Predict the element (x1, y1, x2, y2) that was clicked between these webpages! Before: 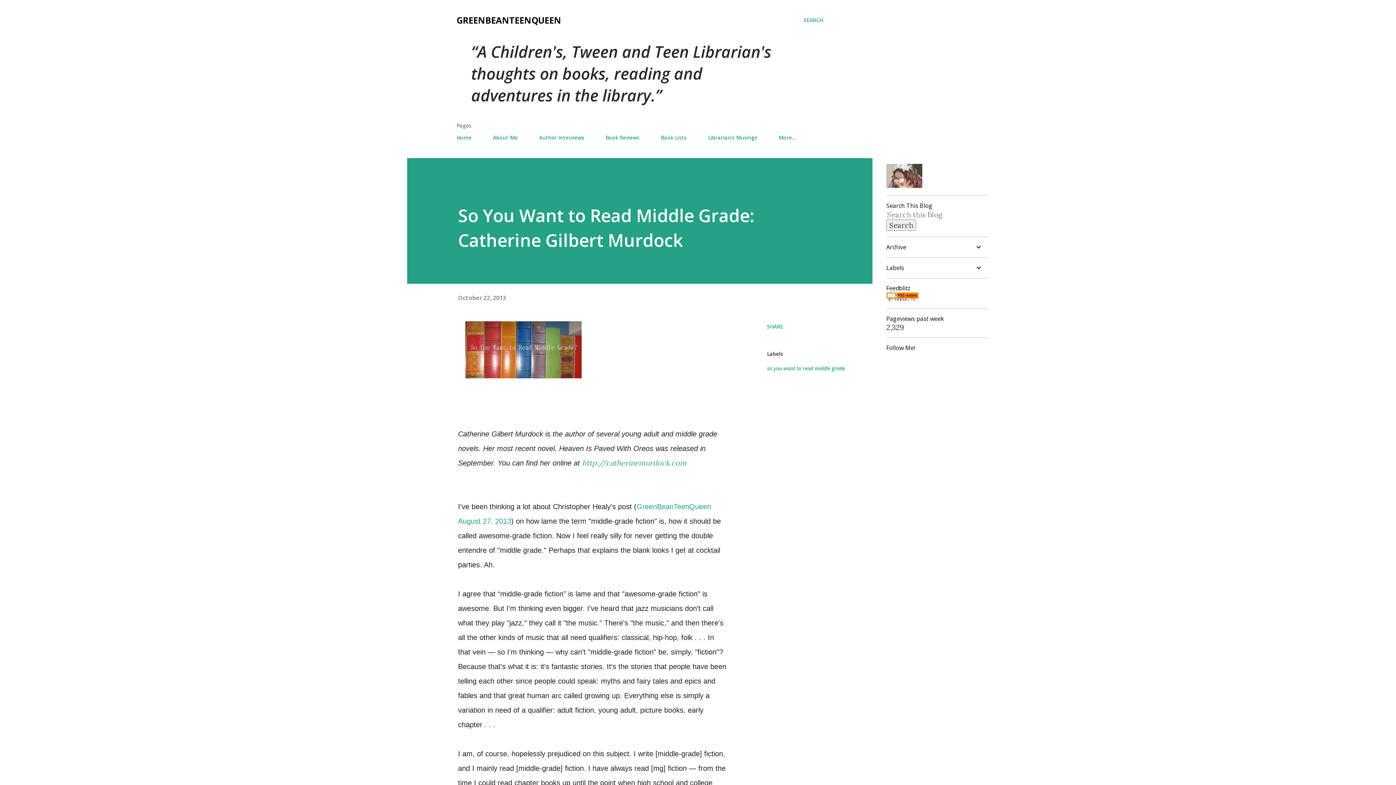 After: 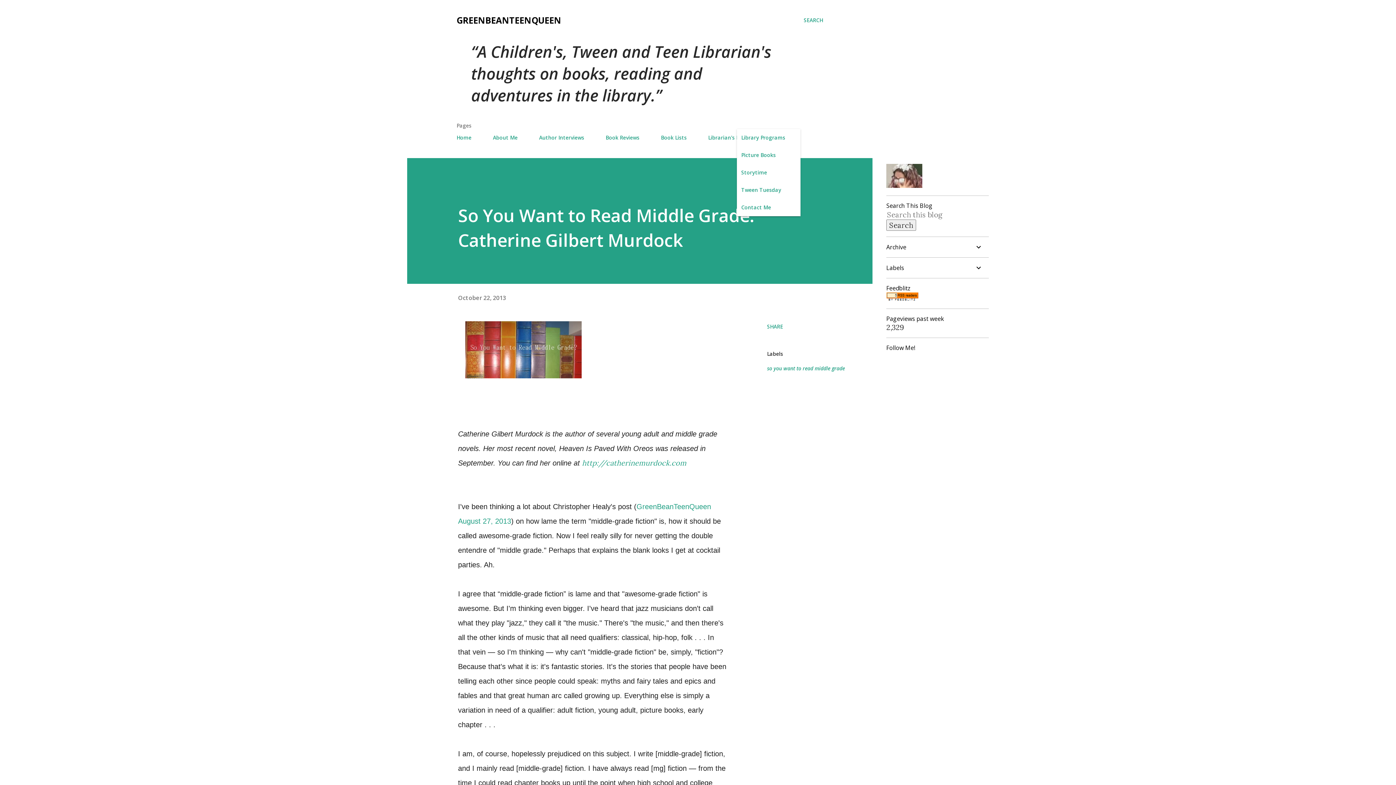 Action: label: More… bbox: (774, 129, 800, 145)